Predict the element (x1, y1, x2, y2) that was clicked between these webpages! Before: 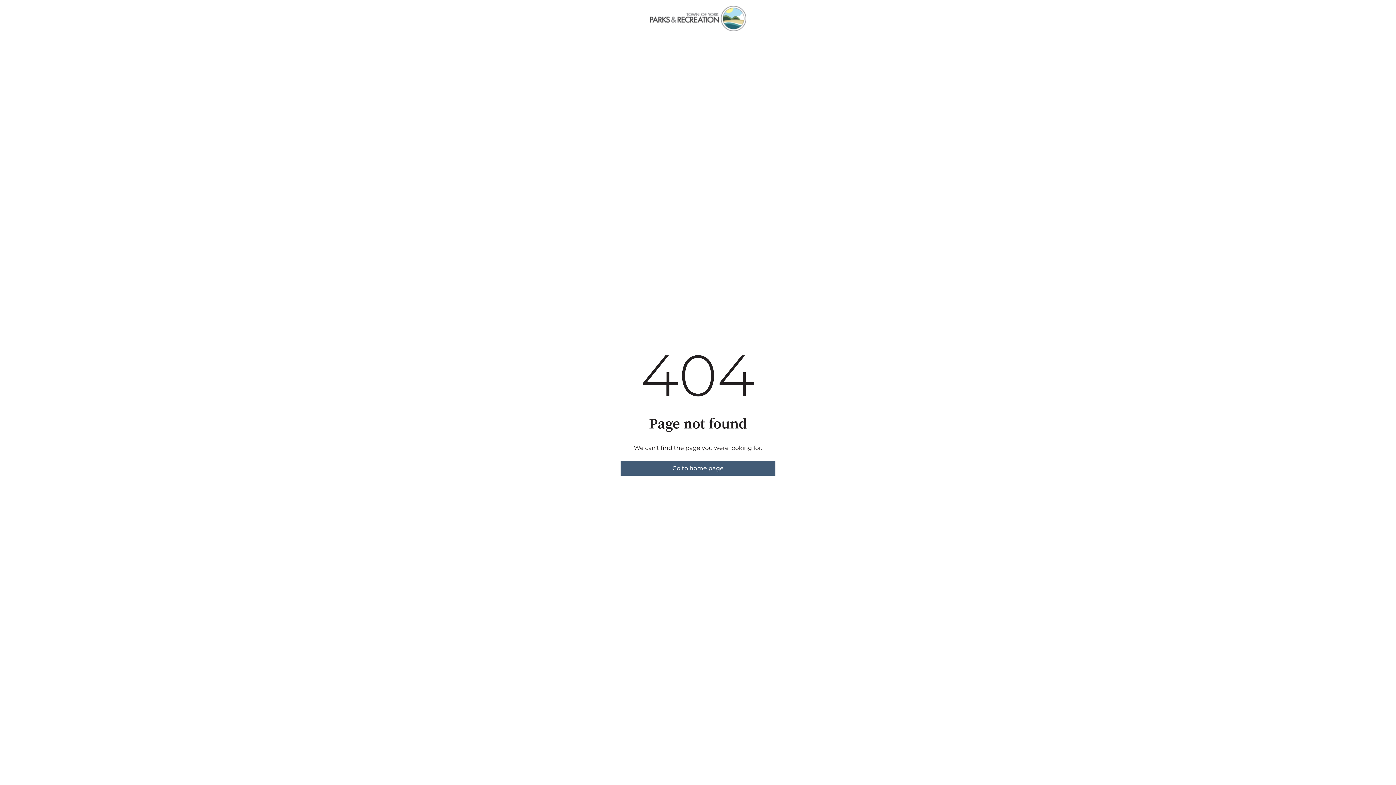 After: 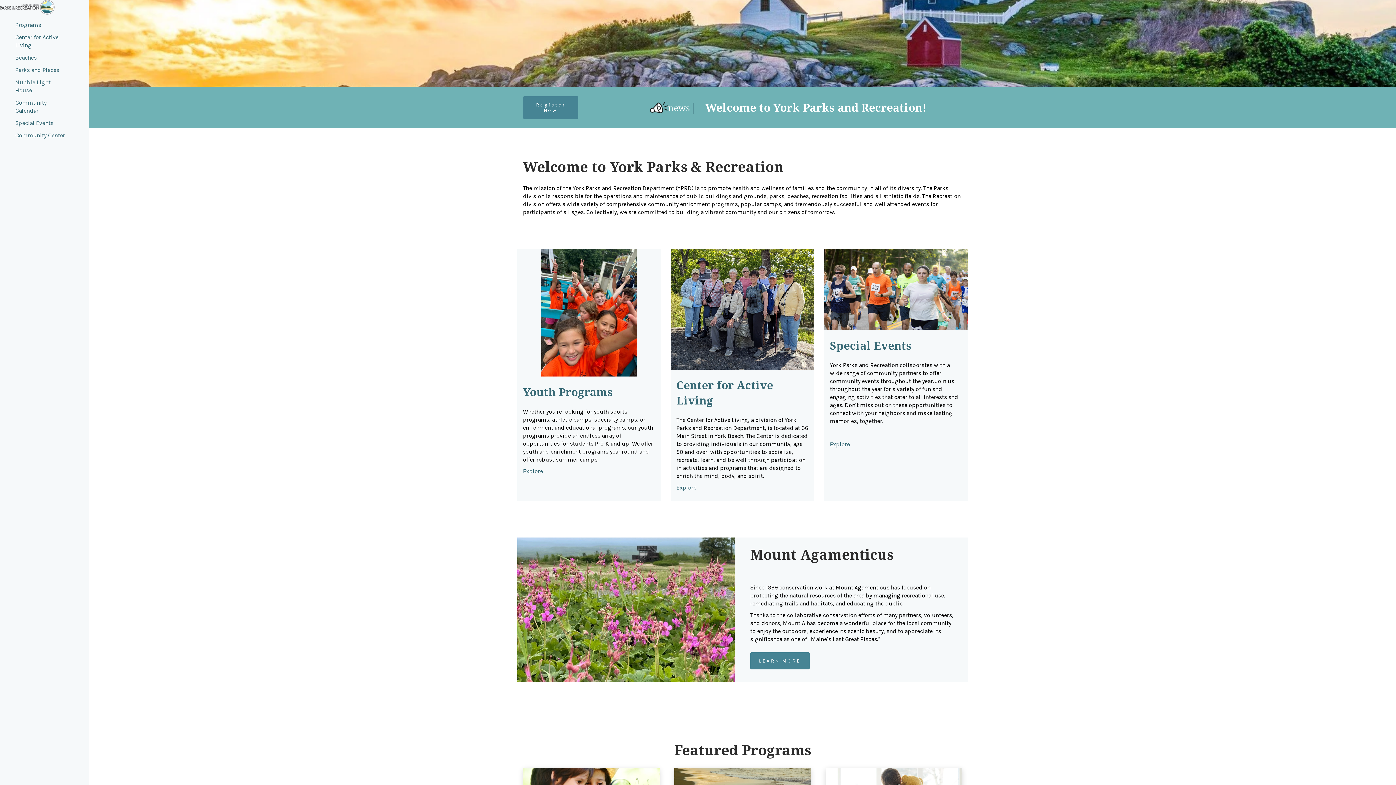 Action: label: Go to home page bbox: (620, 461, 775, 476)